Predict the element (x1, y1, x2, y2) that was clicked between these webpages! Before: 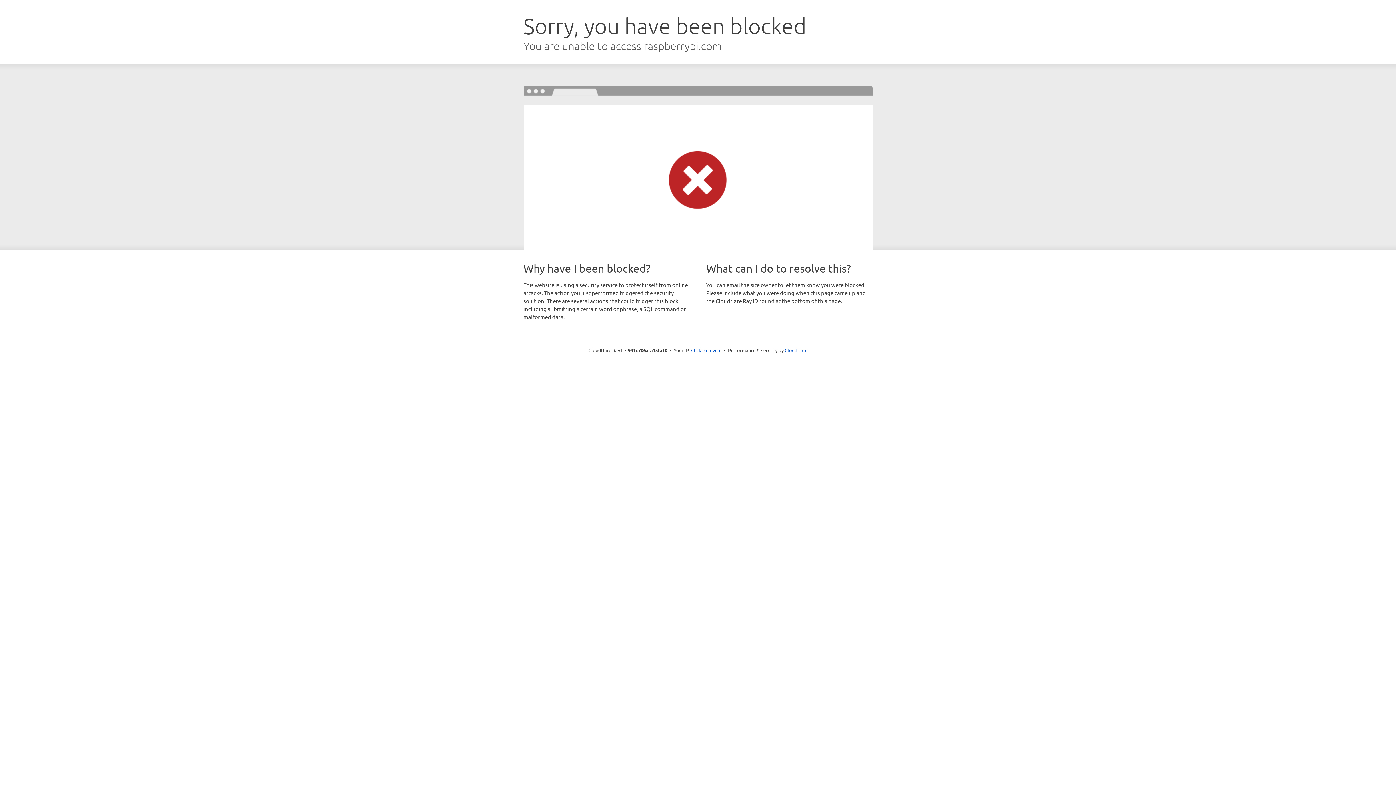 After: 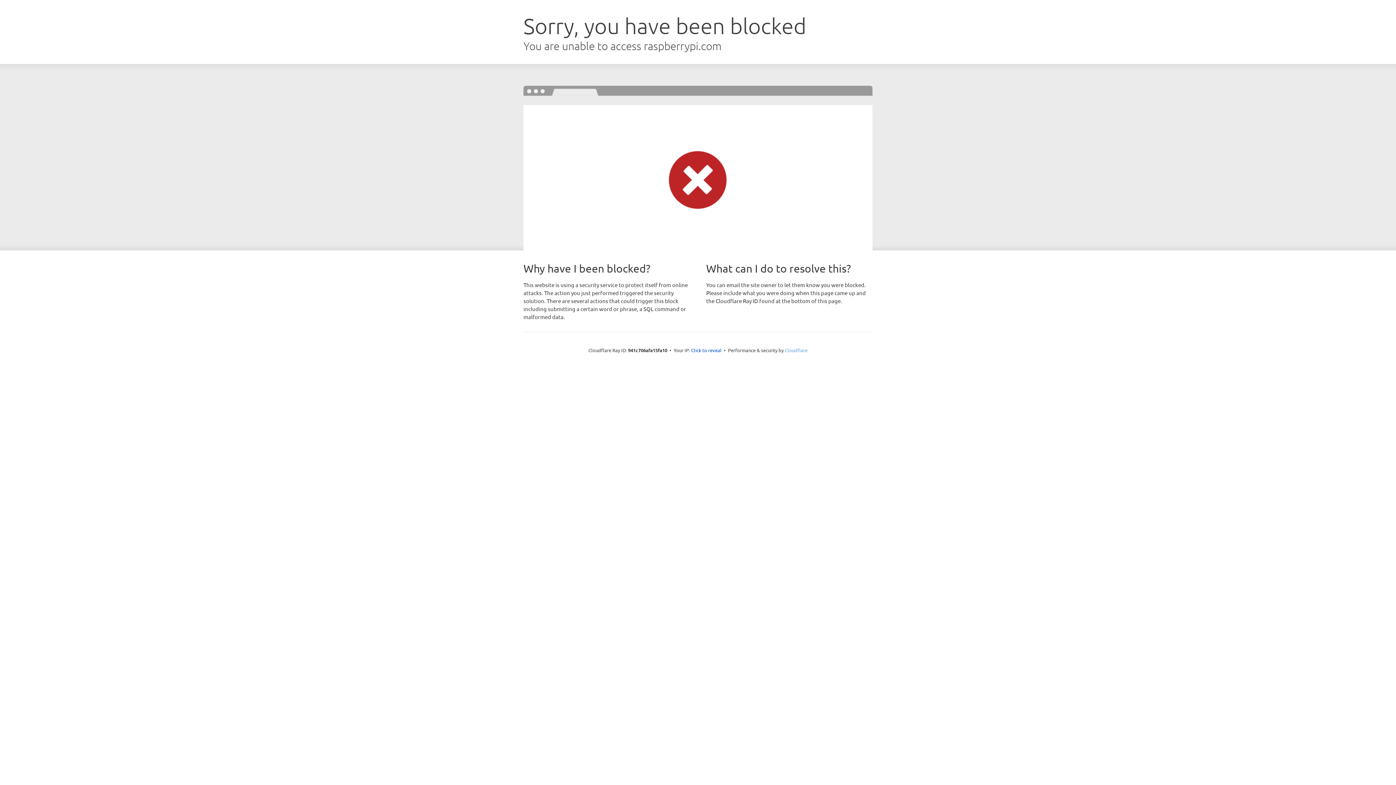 Action: label: Cloudflare bbox: (784, 347, 807, 353)